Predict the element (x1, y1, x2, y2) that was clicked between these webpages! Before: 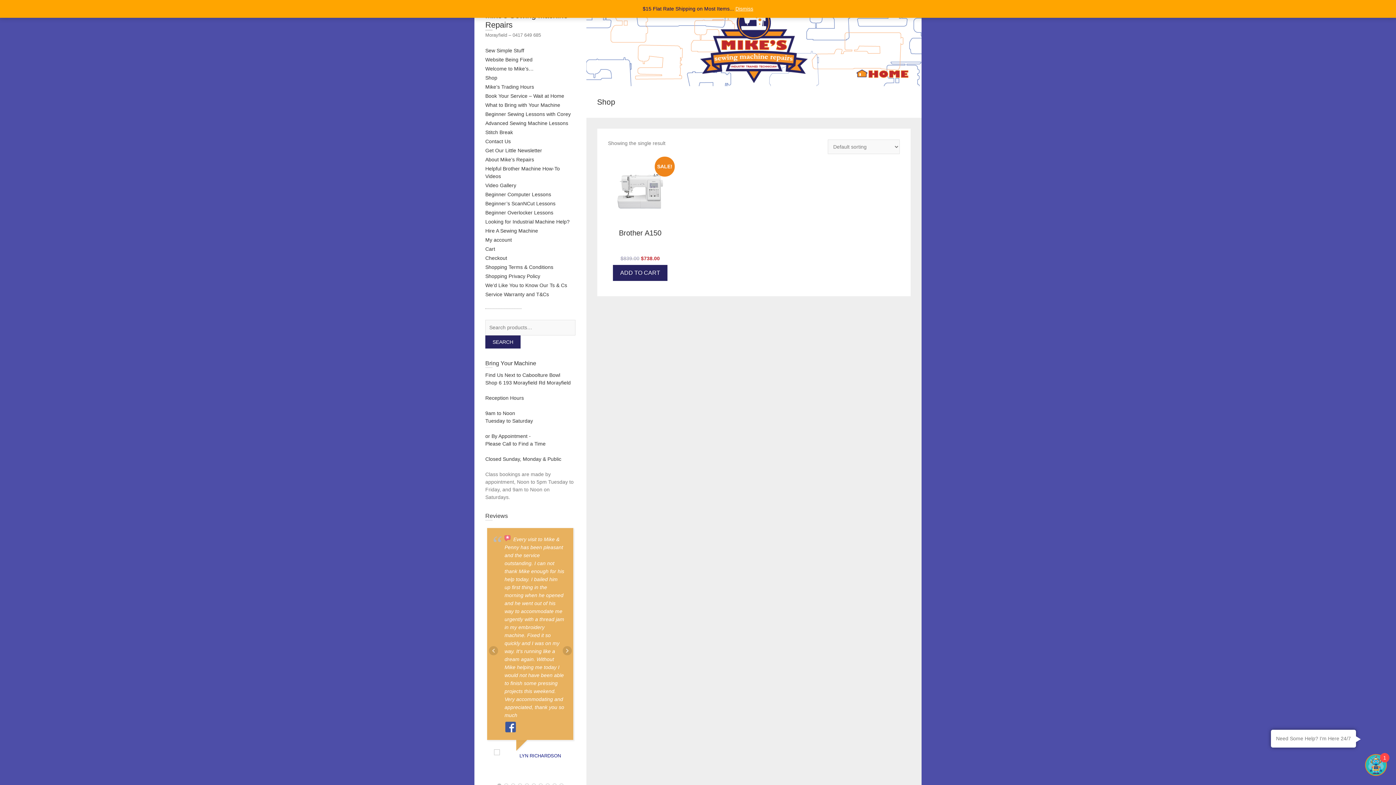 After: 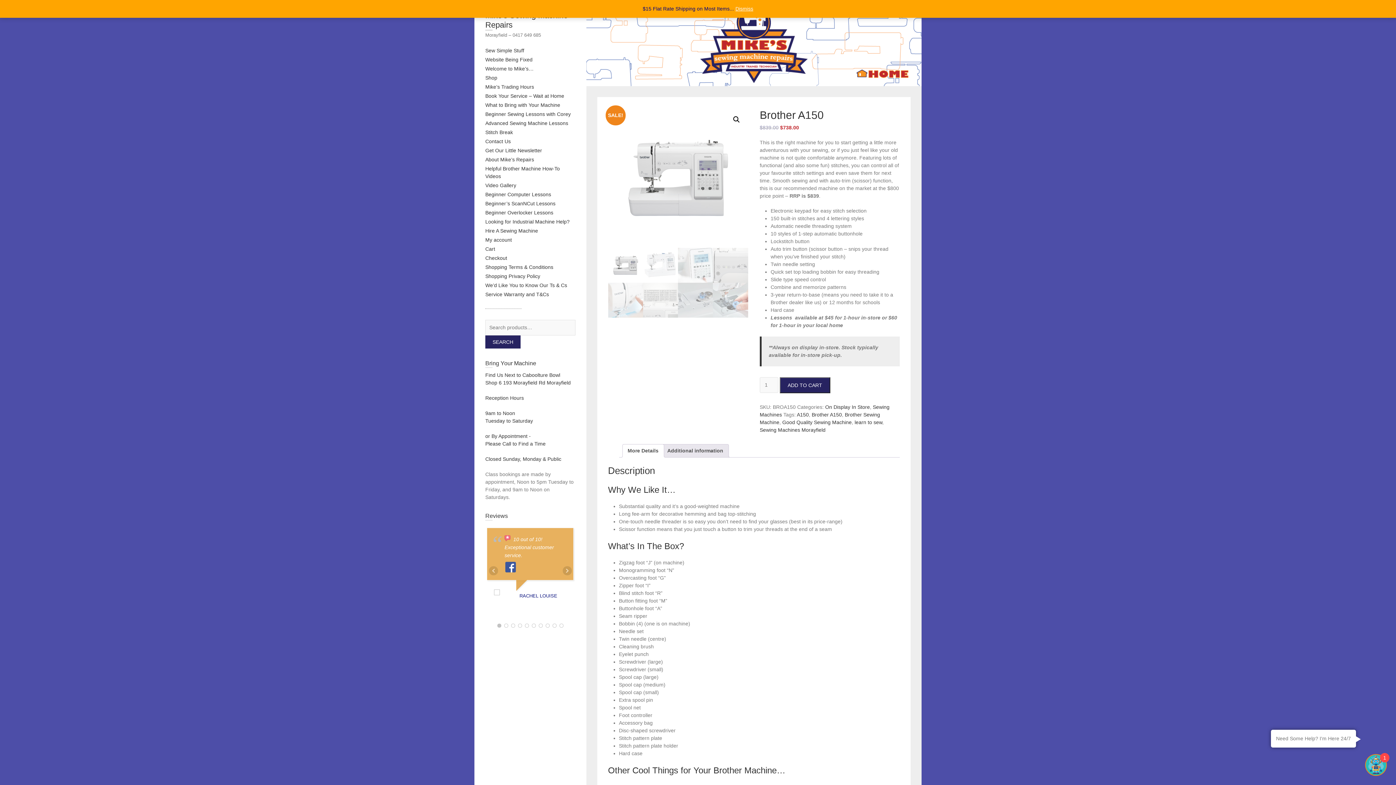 Action: bbox: (608, 159, 672, 262) label: SALE!
Brother A150
$839.00 
Original price was: $839.00.
$738.00
Current price is: $738.00.